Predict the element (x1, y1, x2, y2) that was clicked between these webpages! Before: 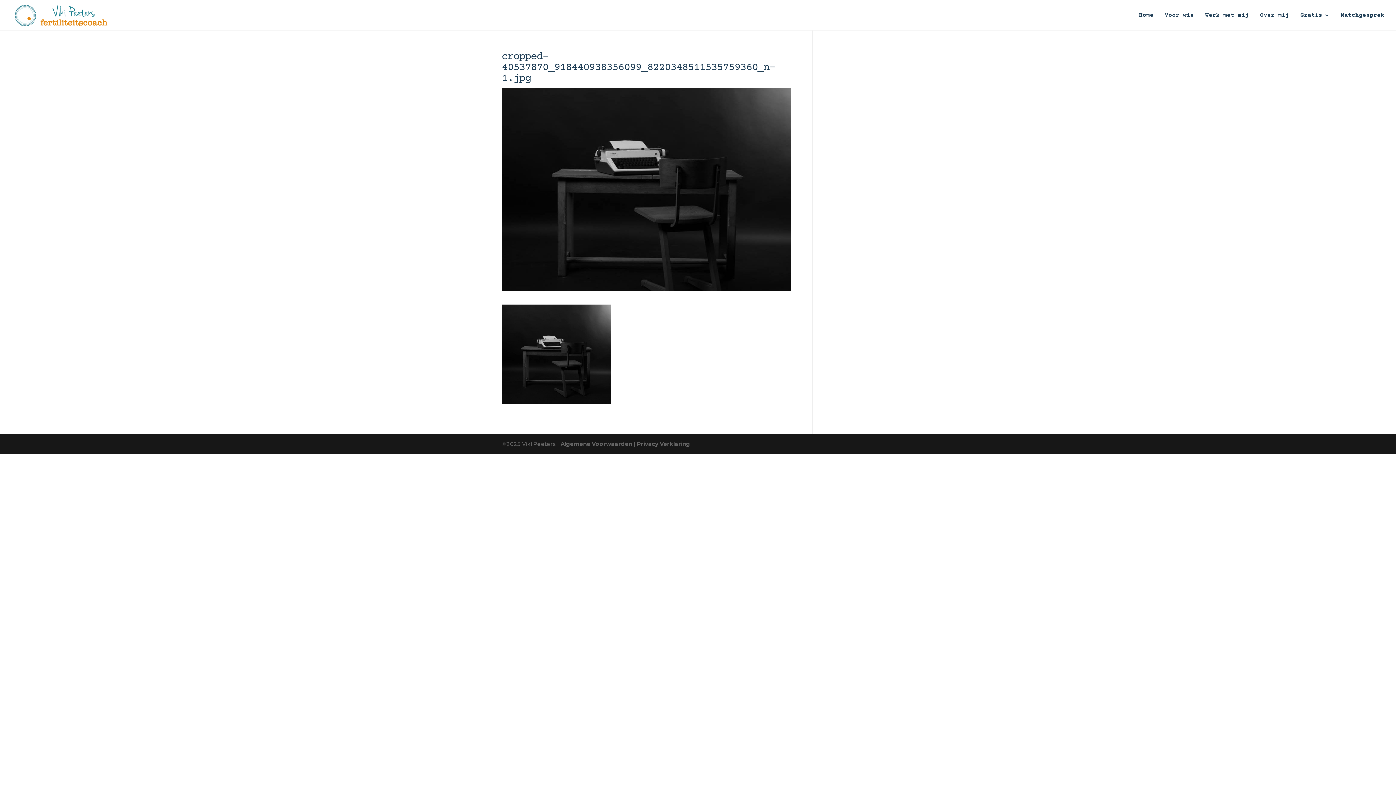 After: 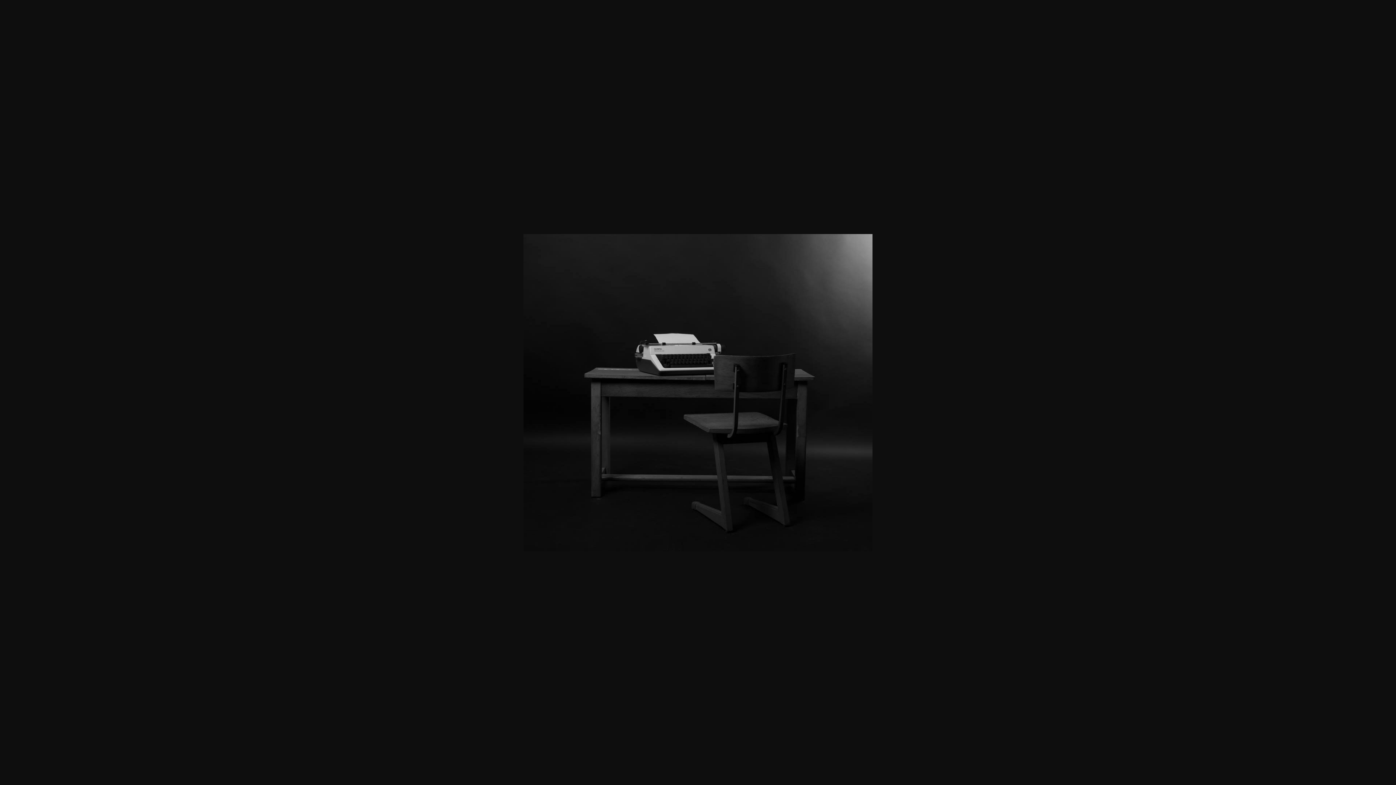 Action: bbox: (501, 395, 610, 402)